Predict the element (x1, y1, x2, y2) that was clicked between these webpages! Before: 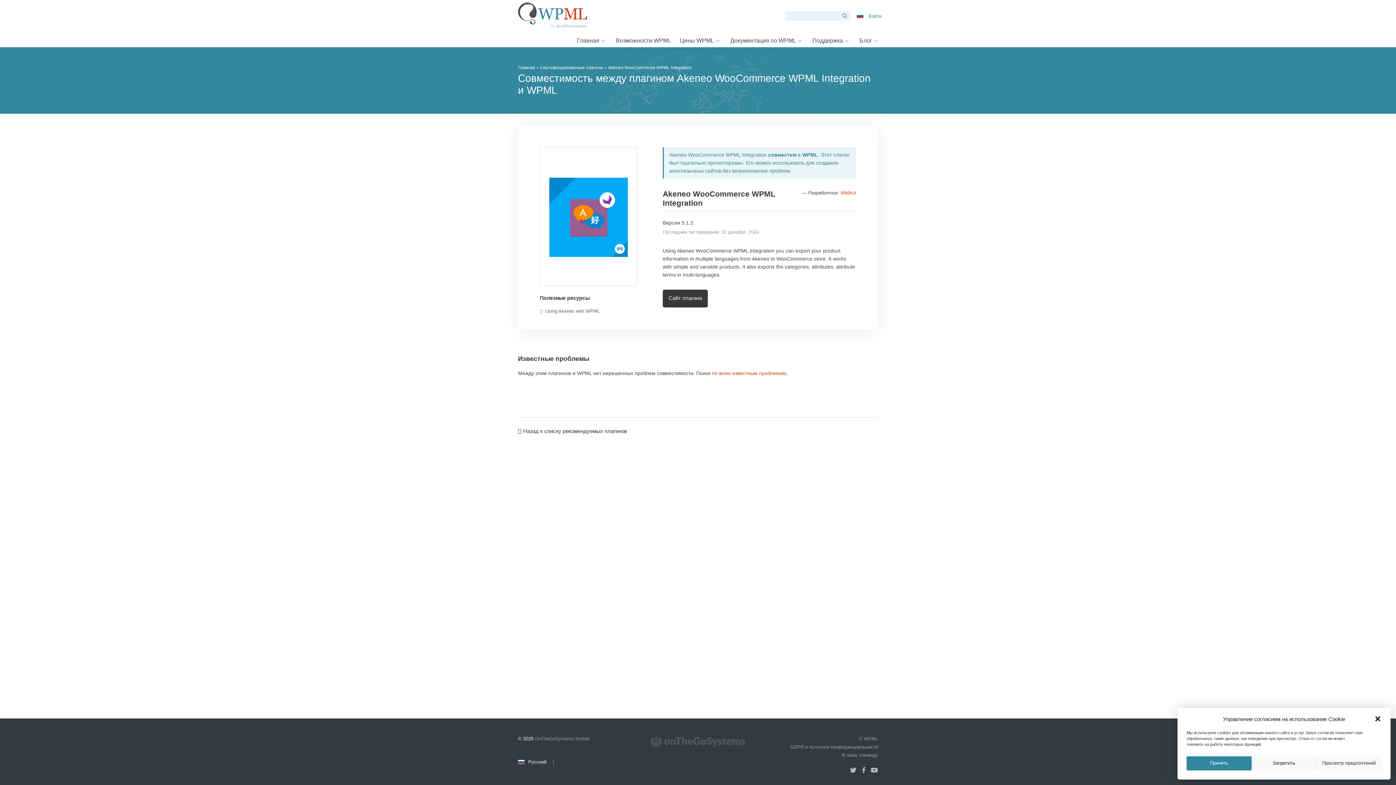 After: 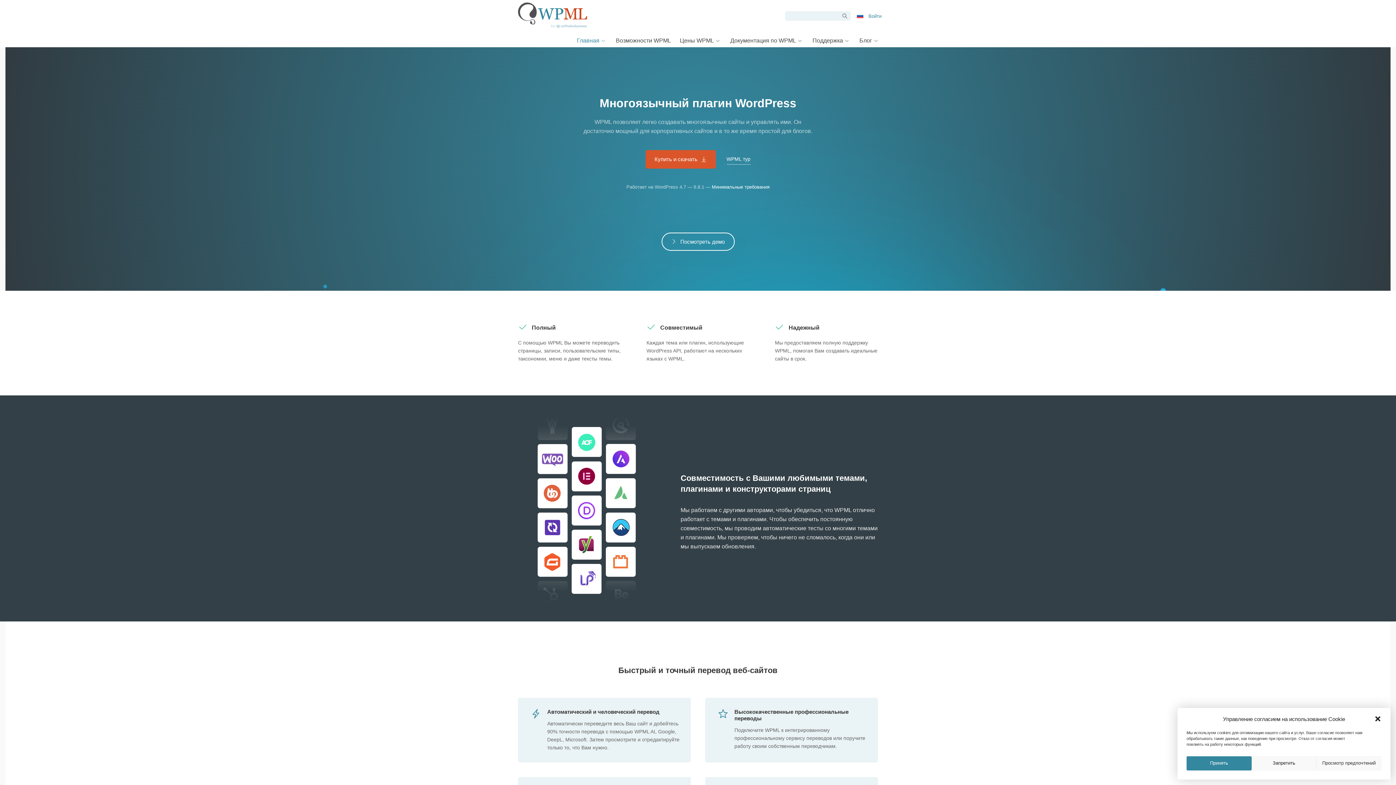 Action: bbox: (518, 2, 587, 47)